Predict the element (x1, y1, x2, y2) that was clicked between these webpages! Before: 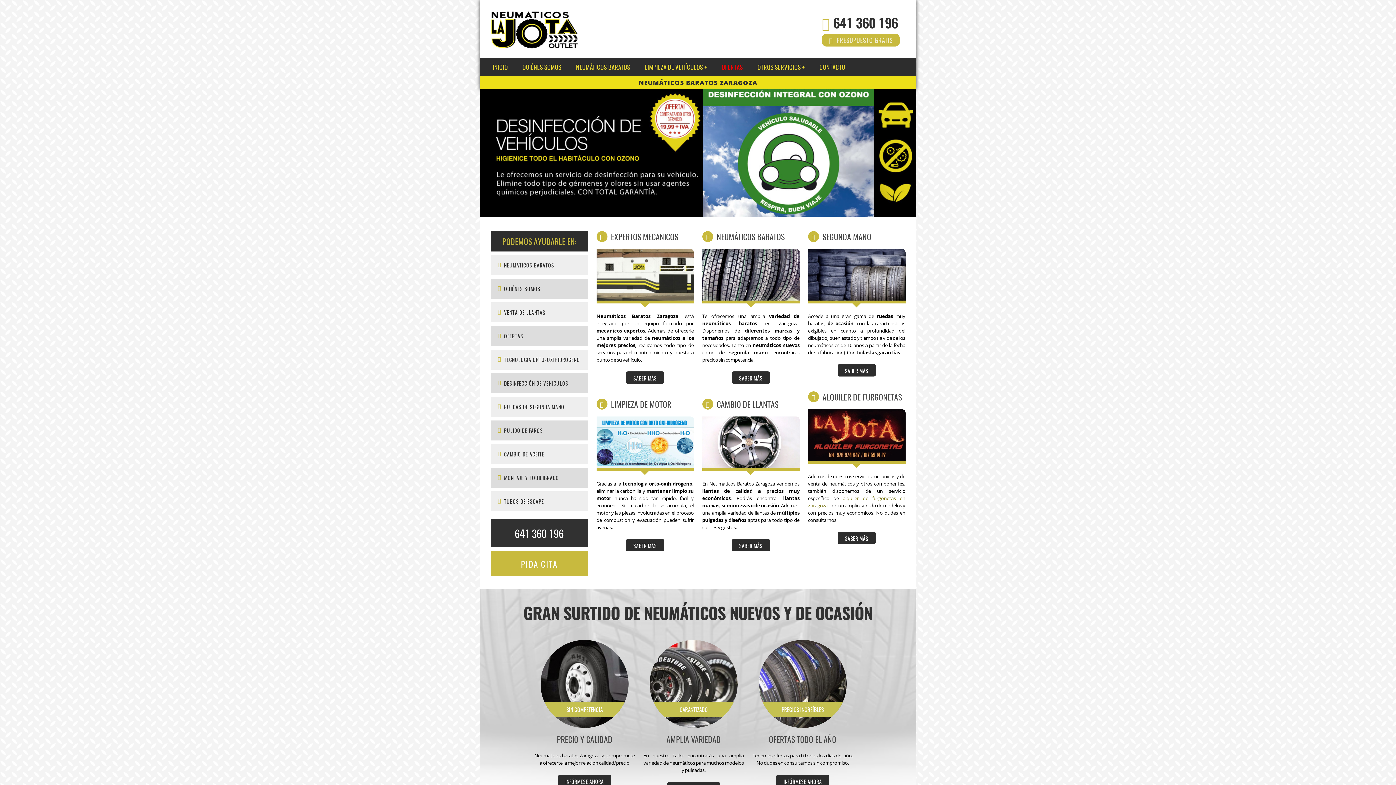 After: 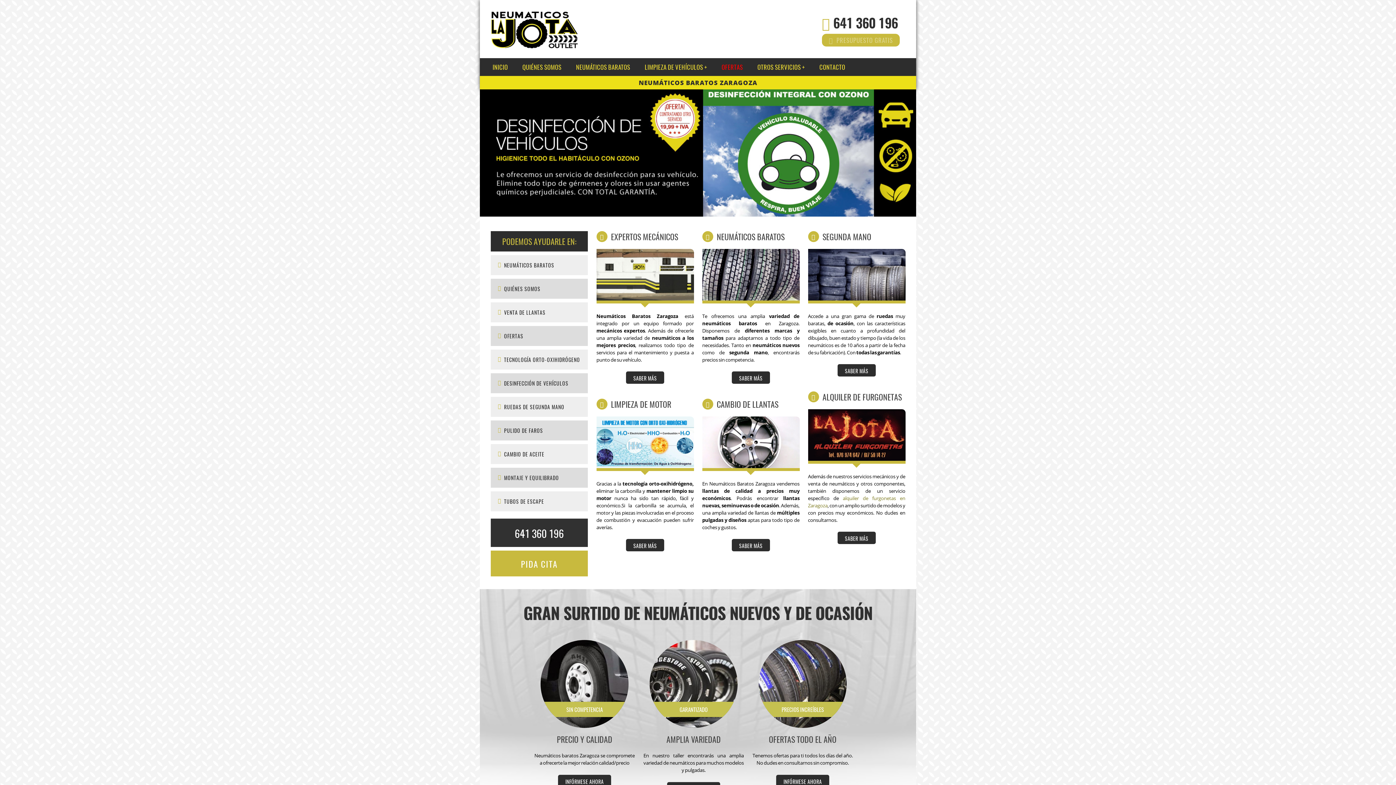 Action: label: SABER MÁS bbox: (837, 531, 875, 544)